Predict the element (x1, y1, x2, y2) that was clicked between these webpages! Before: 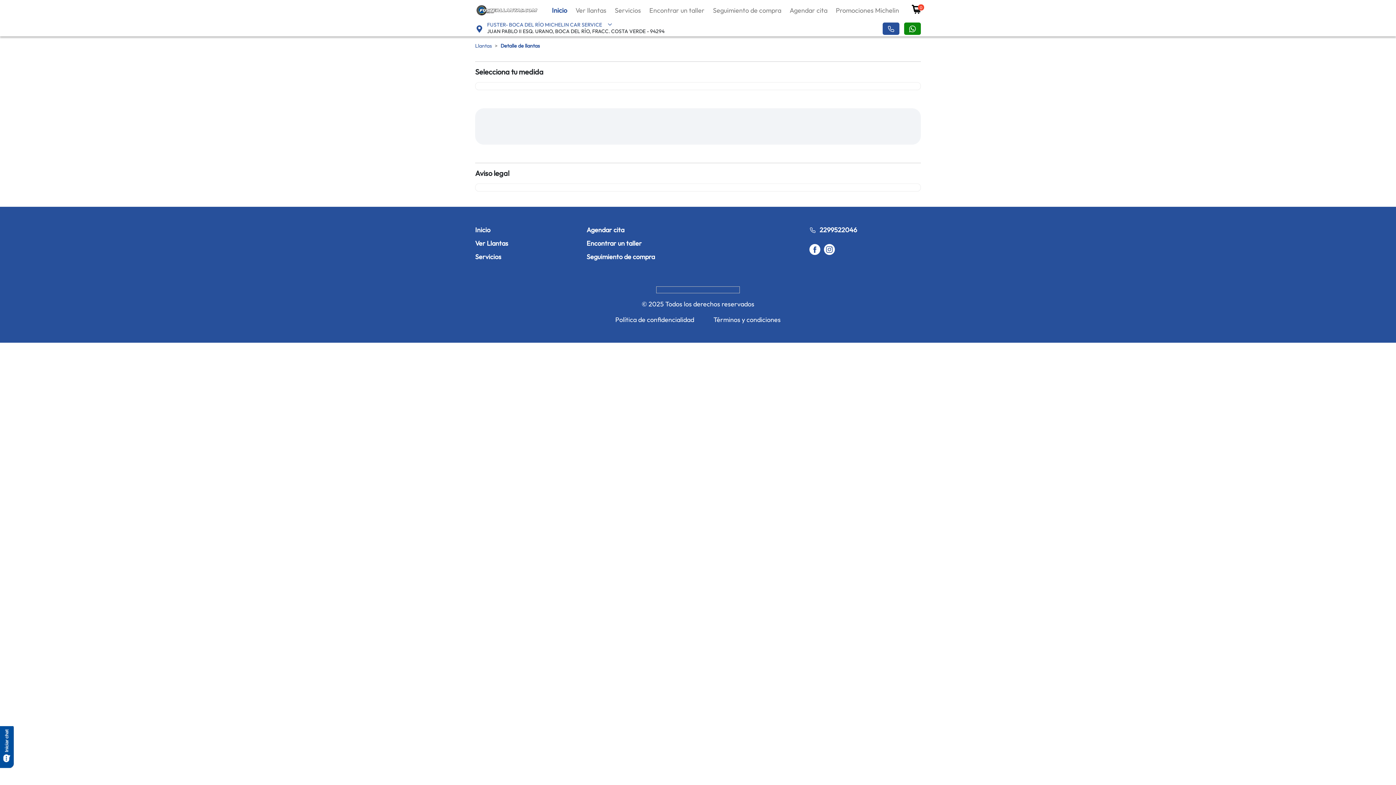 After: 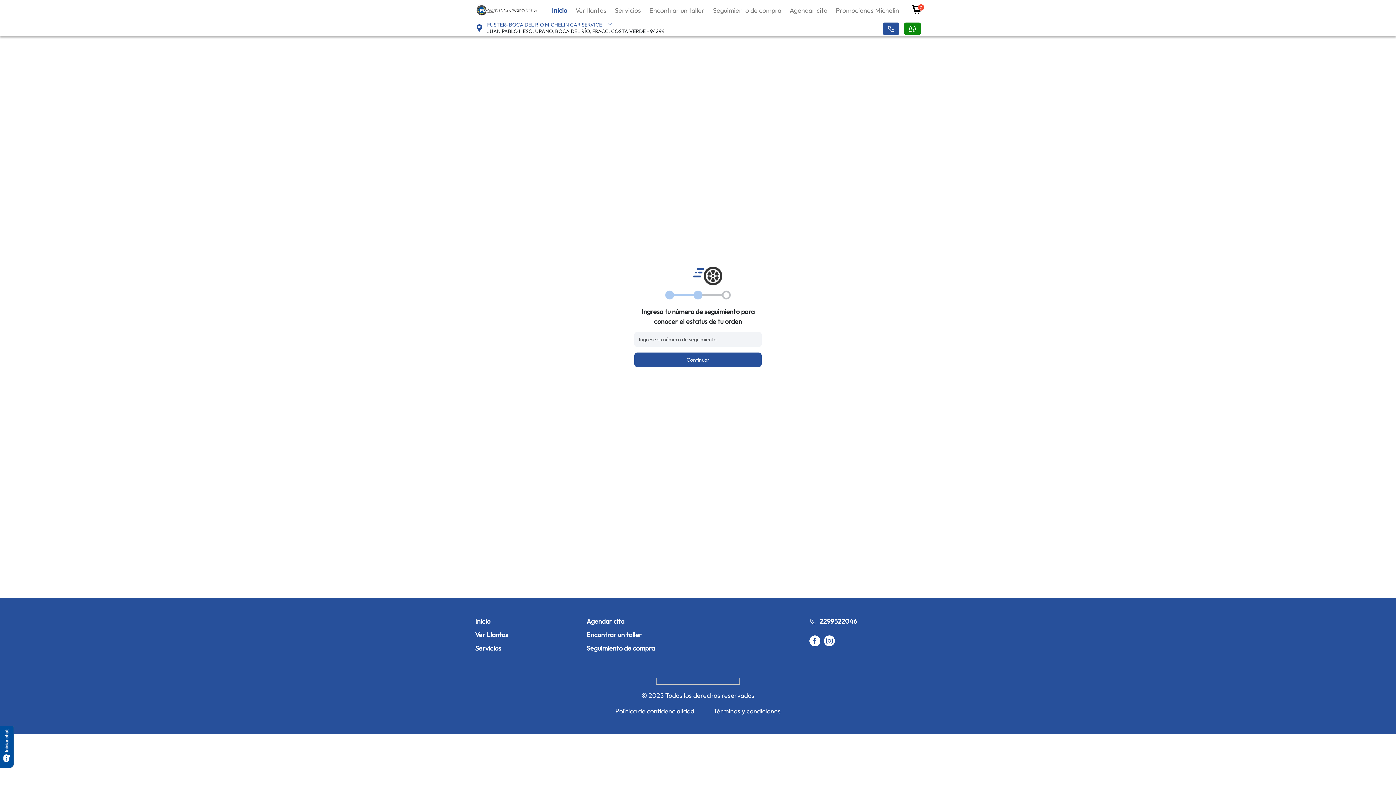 Action: label: Seguimiento de compra bbox: (709, 6, 785, 14)